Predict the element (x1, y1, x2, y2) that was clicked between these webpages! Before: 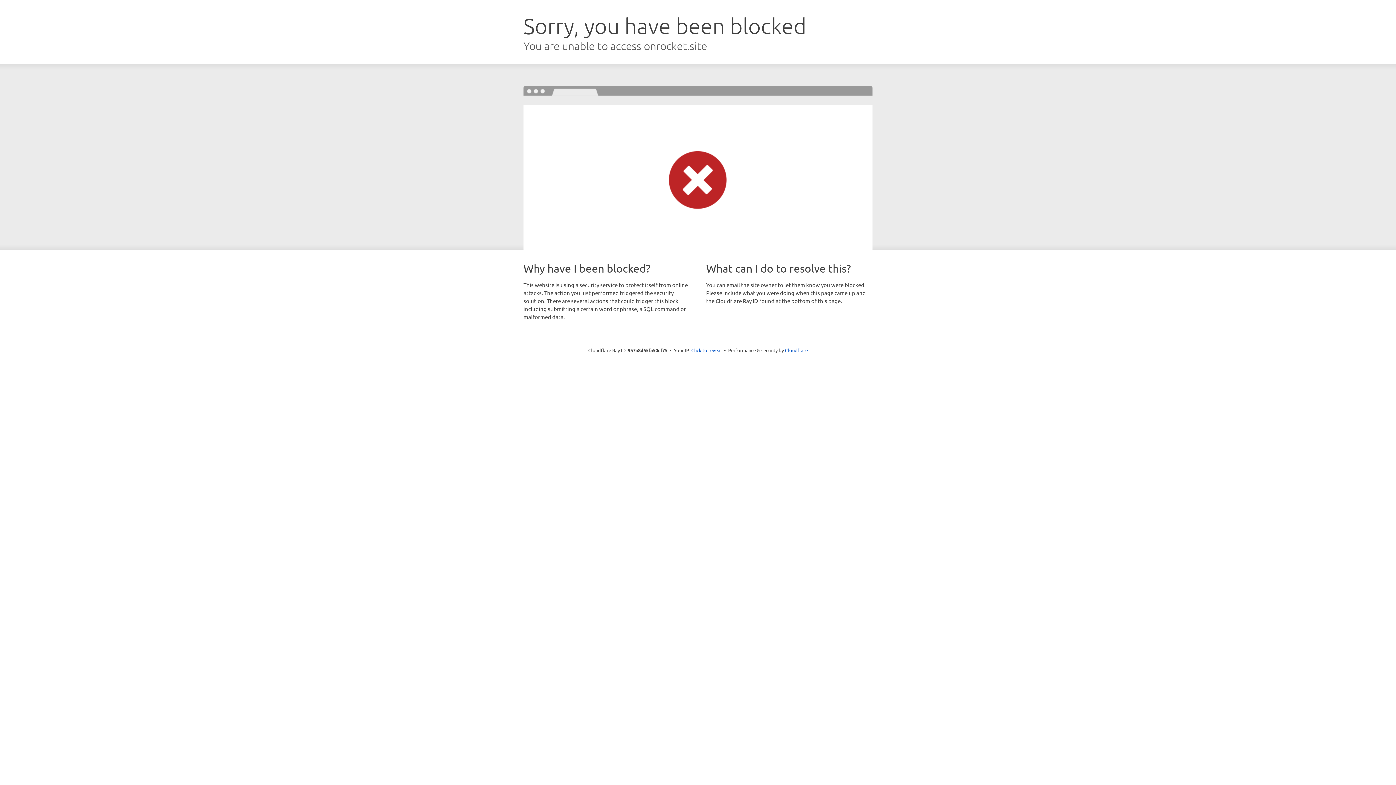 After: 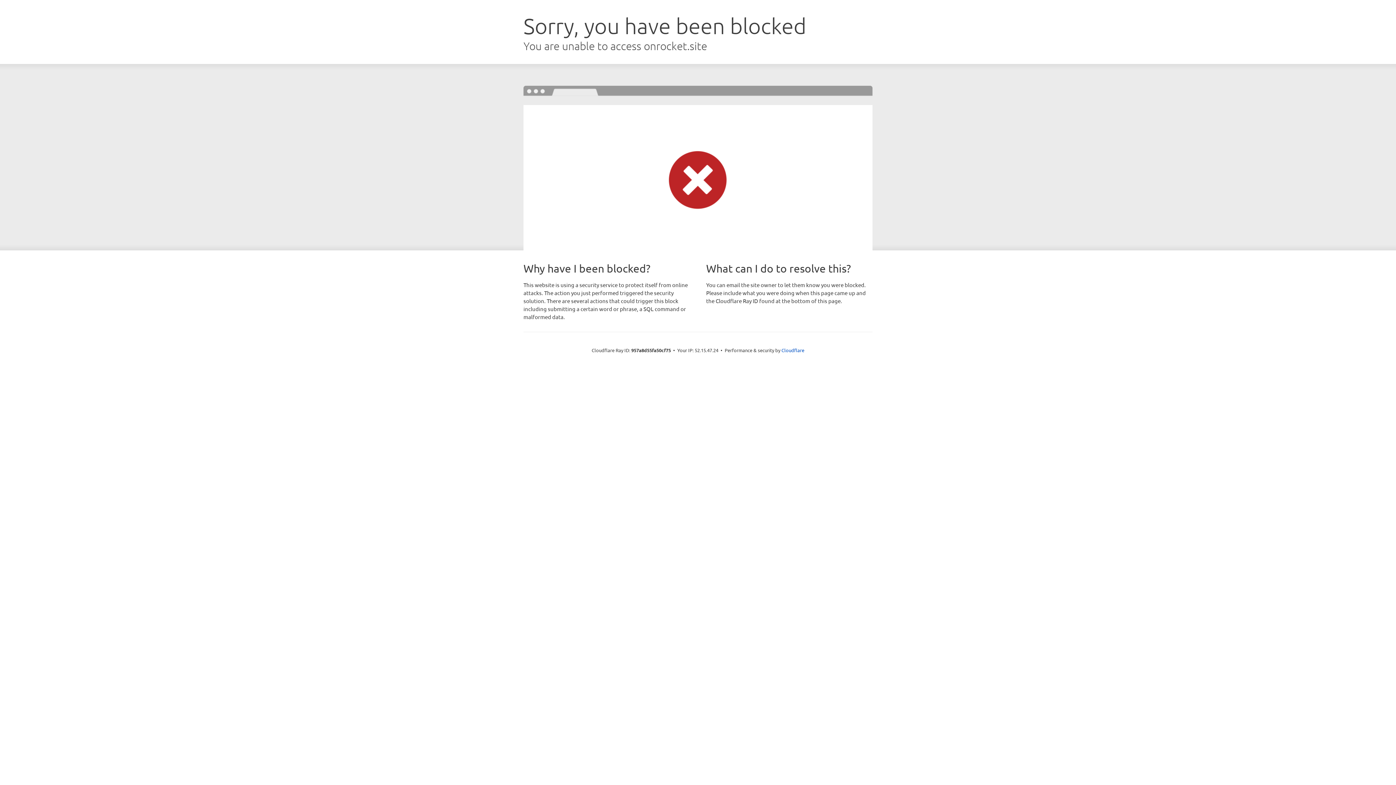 Action: bbox: (691, 346, 722, 353) label: Click to reveal